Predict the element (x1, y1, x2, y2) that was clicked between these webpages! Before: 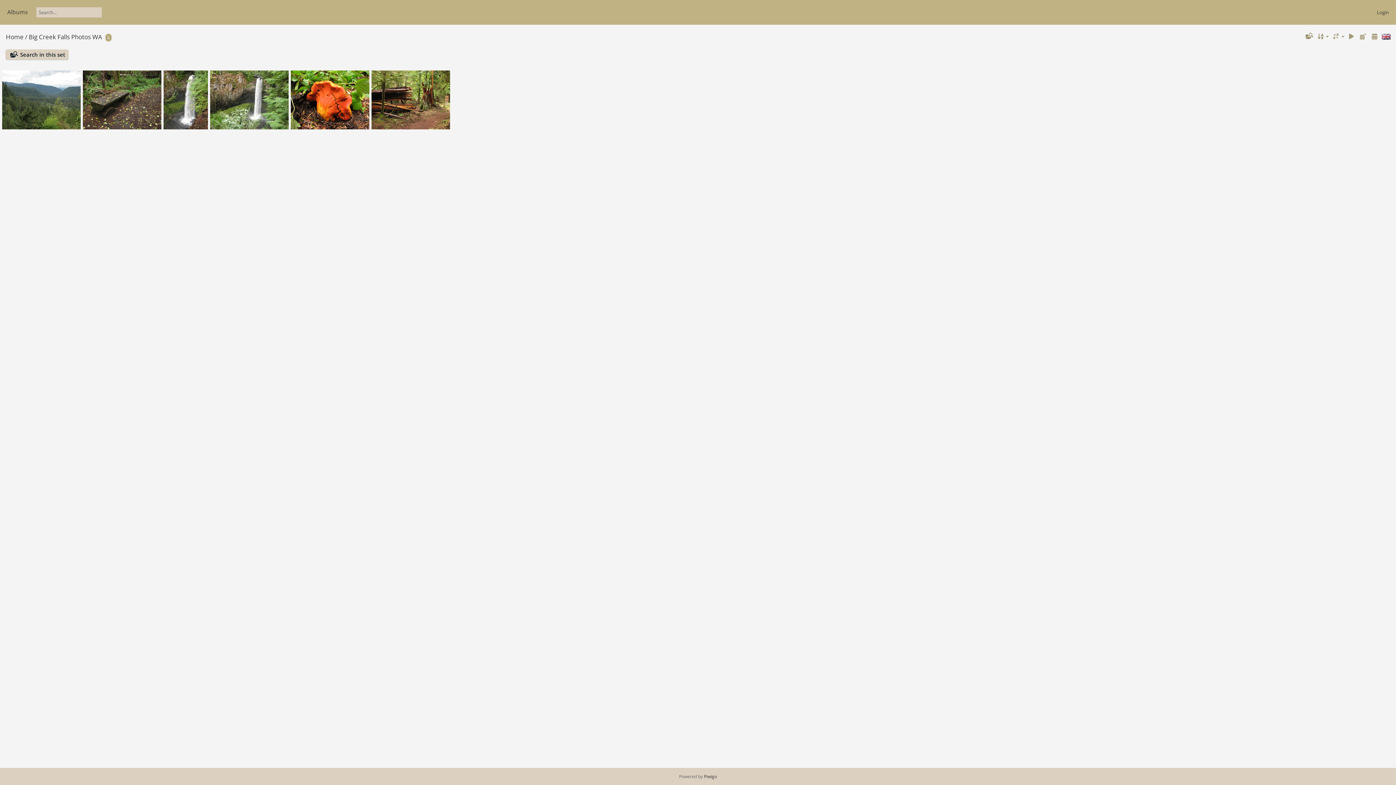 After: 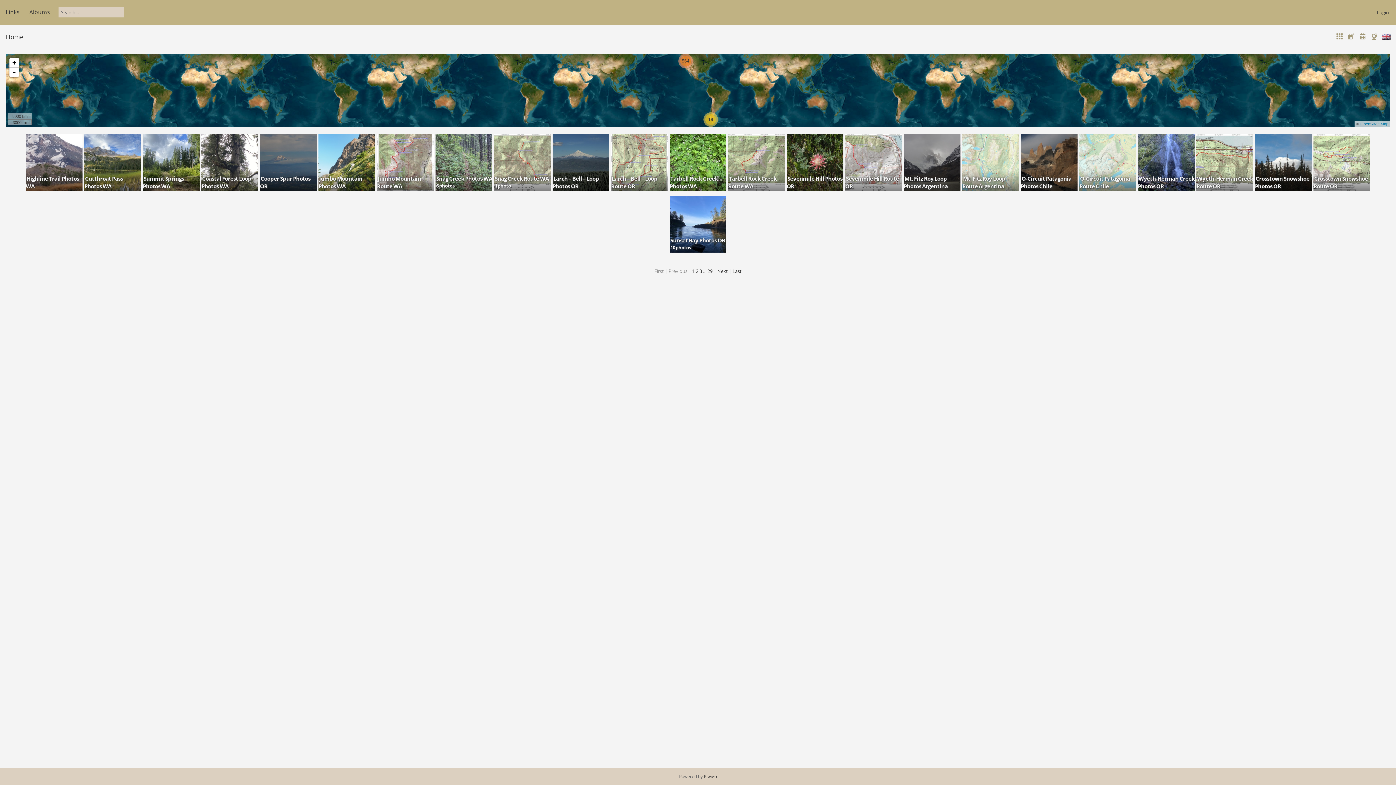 Action: label: Home bbox: (5, 32, 23, 41)